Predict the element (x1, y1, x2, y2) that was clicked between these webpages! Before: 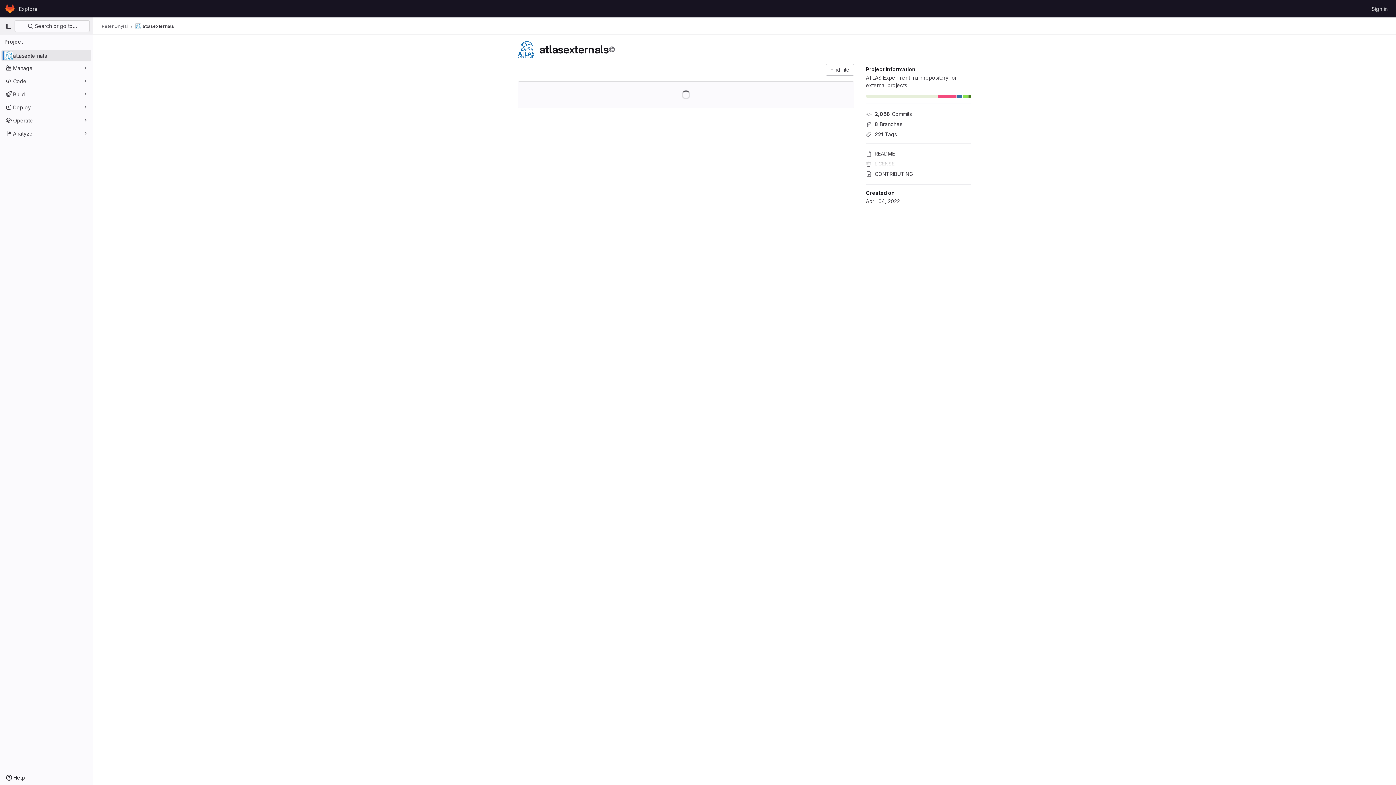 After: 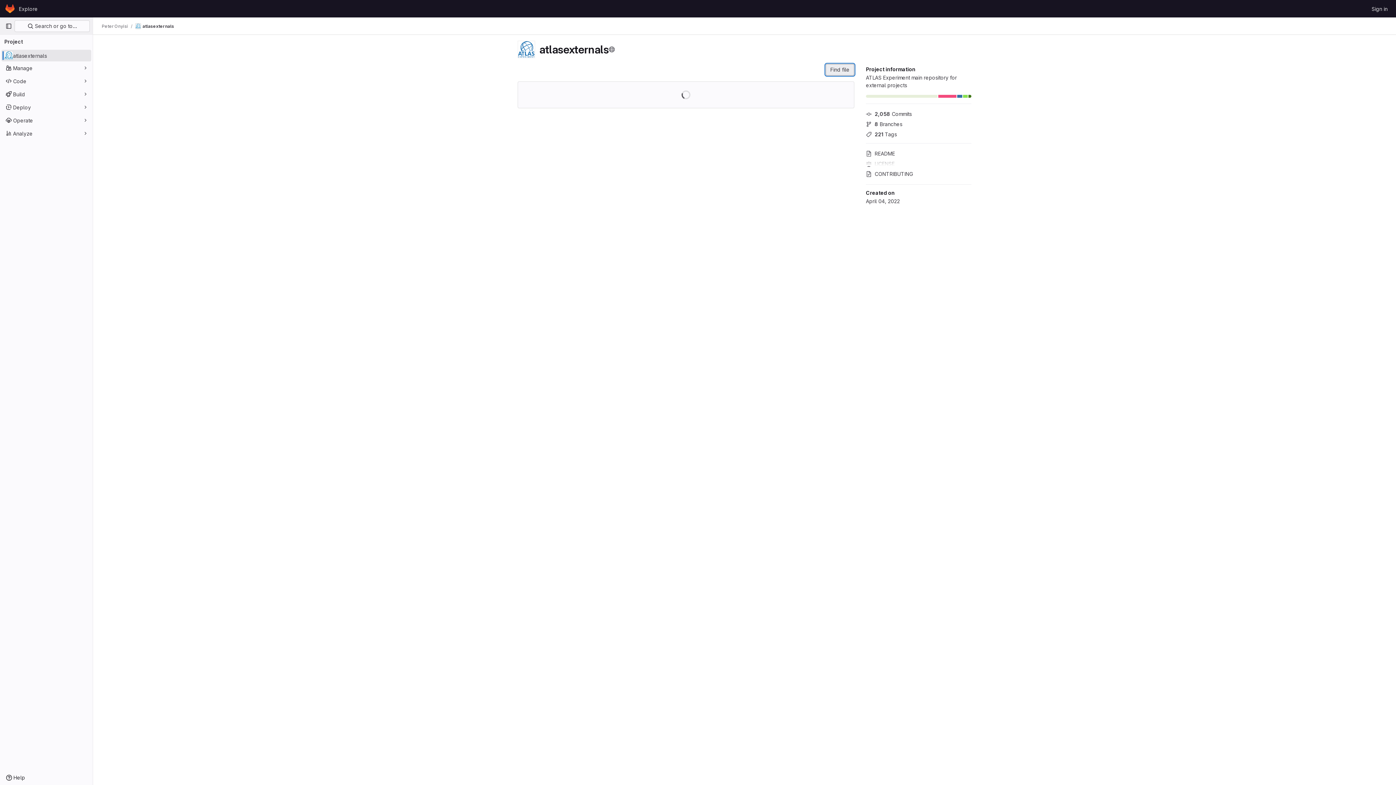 Action: label: Find file bbox: (825, 64, 854, 75)